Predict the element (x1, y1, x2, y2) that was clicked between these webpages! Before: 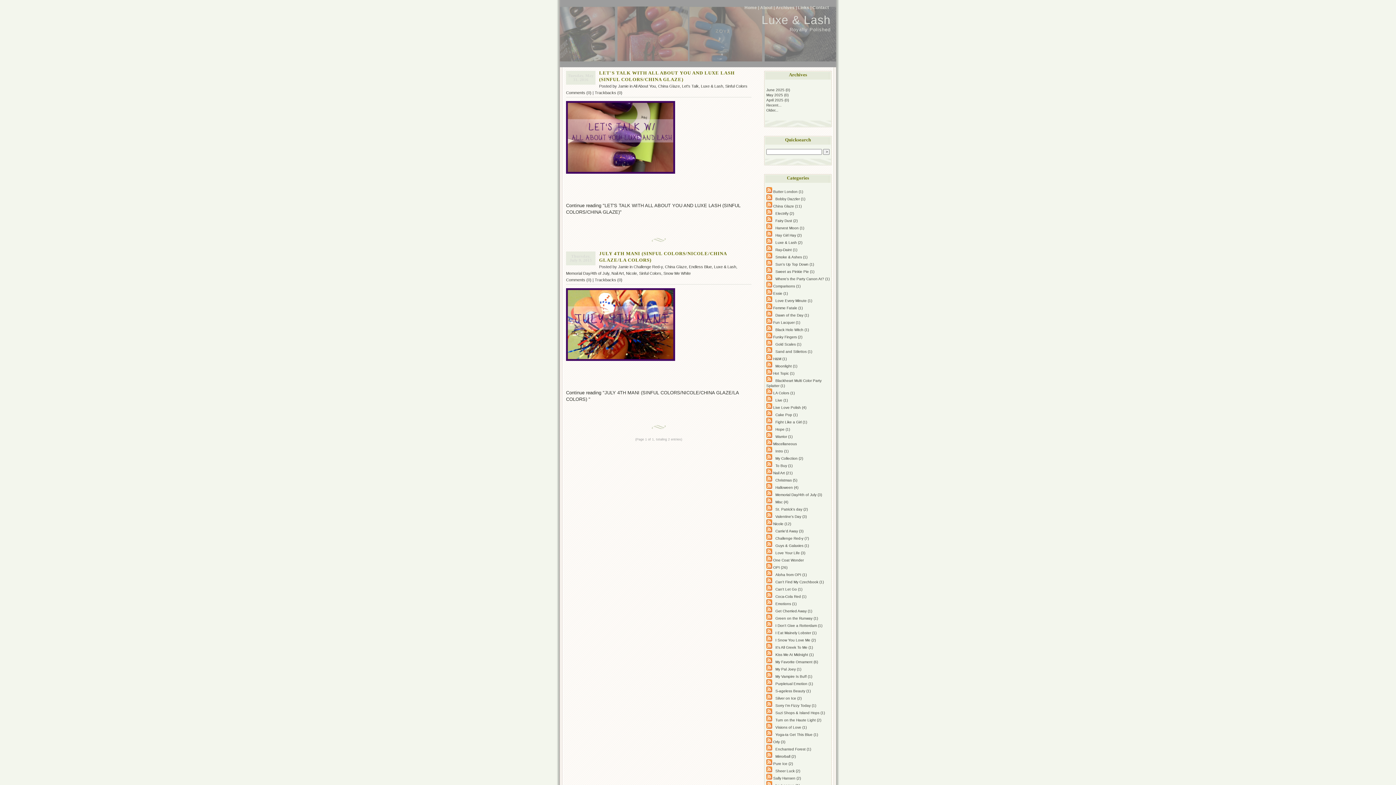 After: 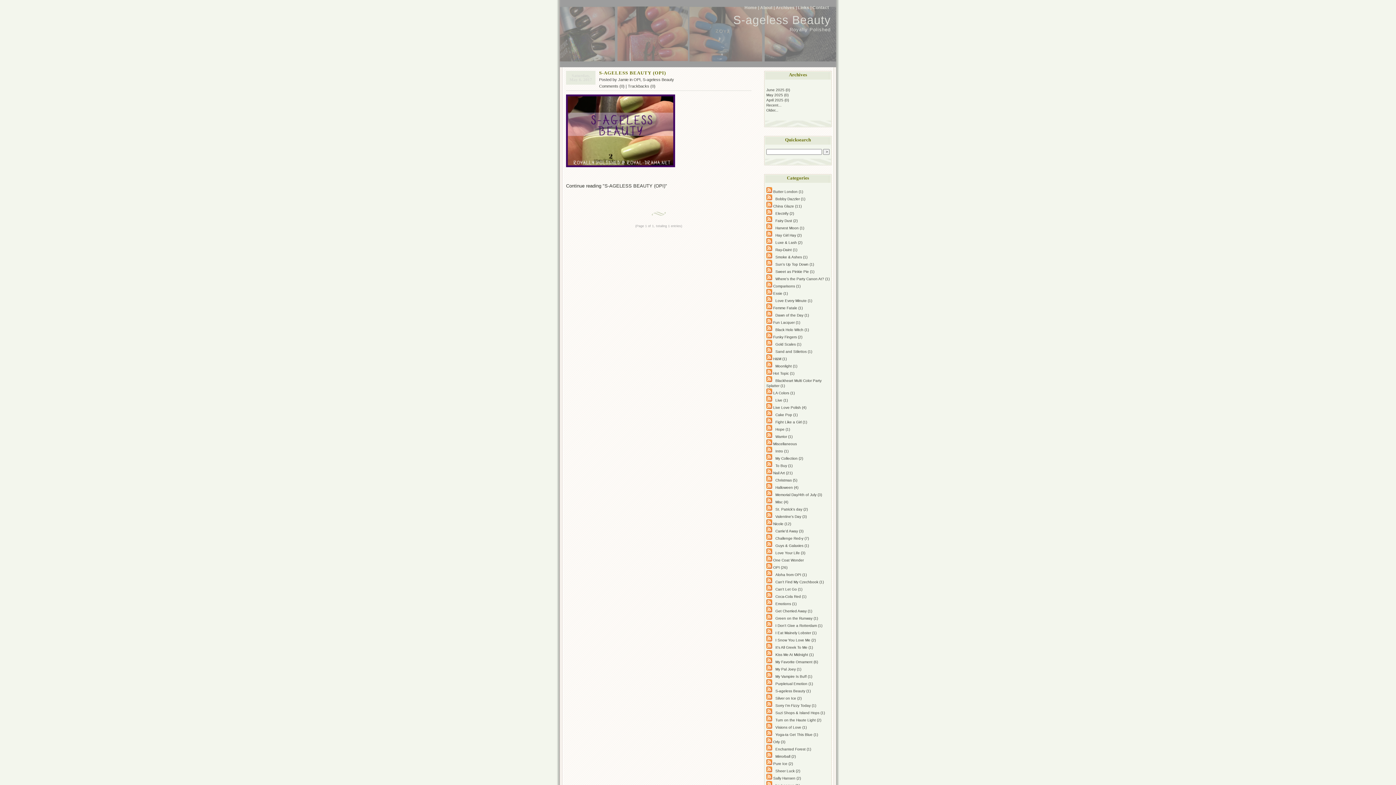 Action: label: S-ageless Beauty (1) bbox: (773, 689, 810, 693)